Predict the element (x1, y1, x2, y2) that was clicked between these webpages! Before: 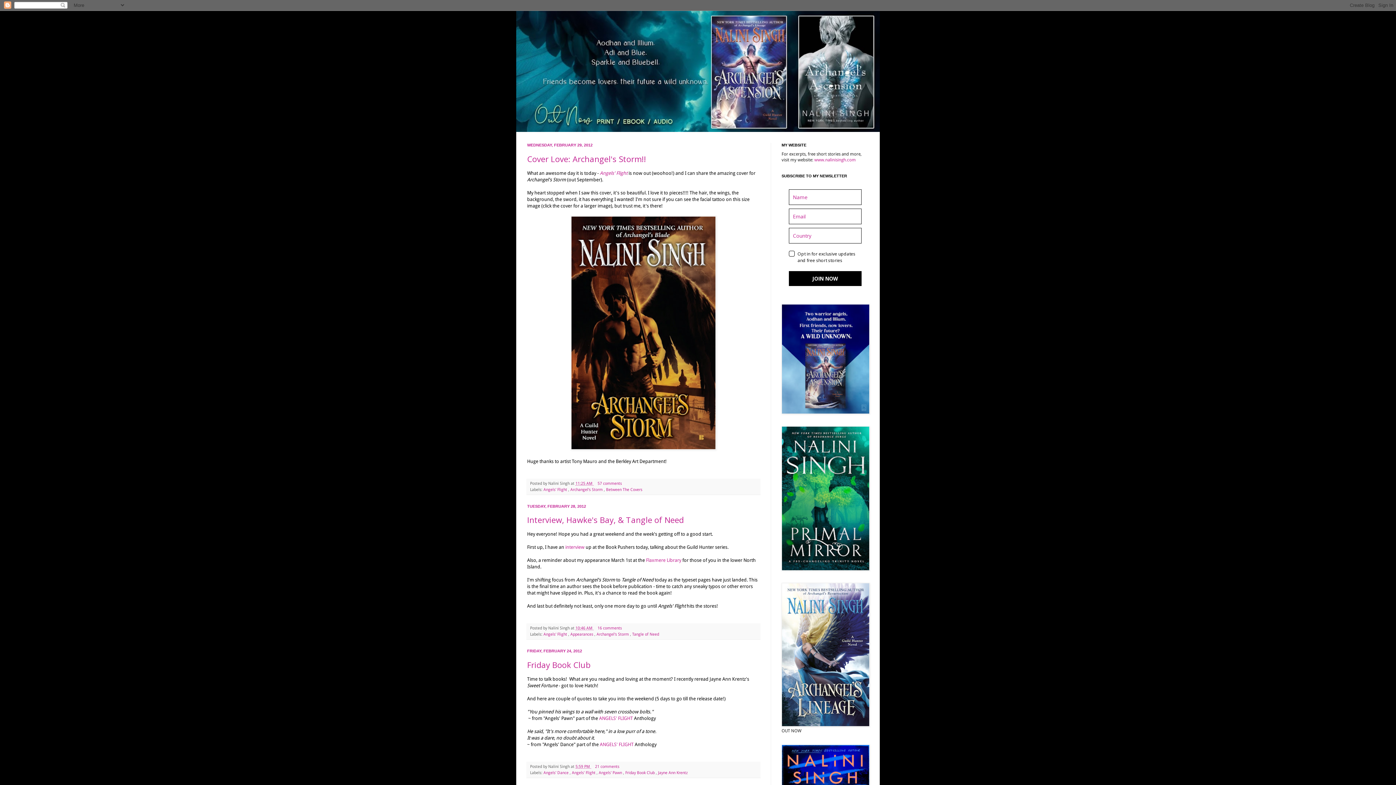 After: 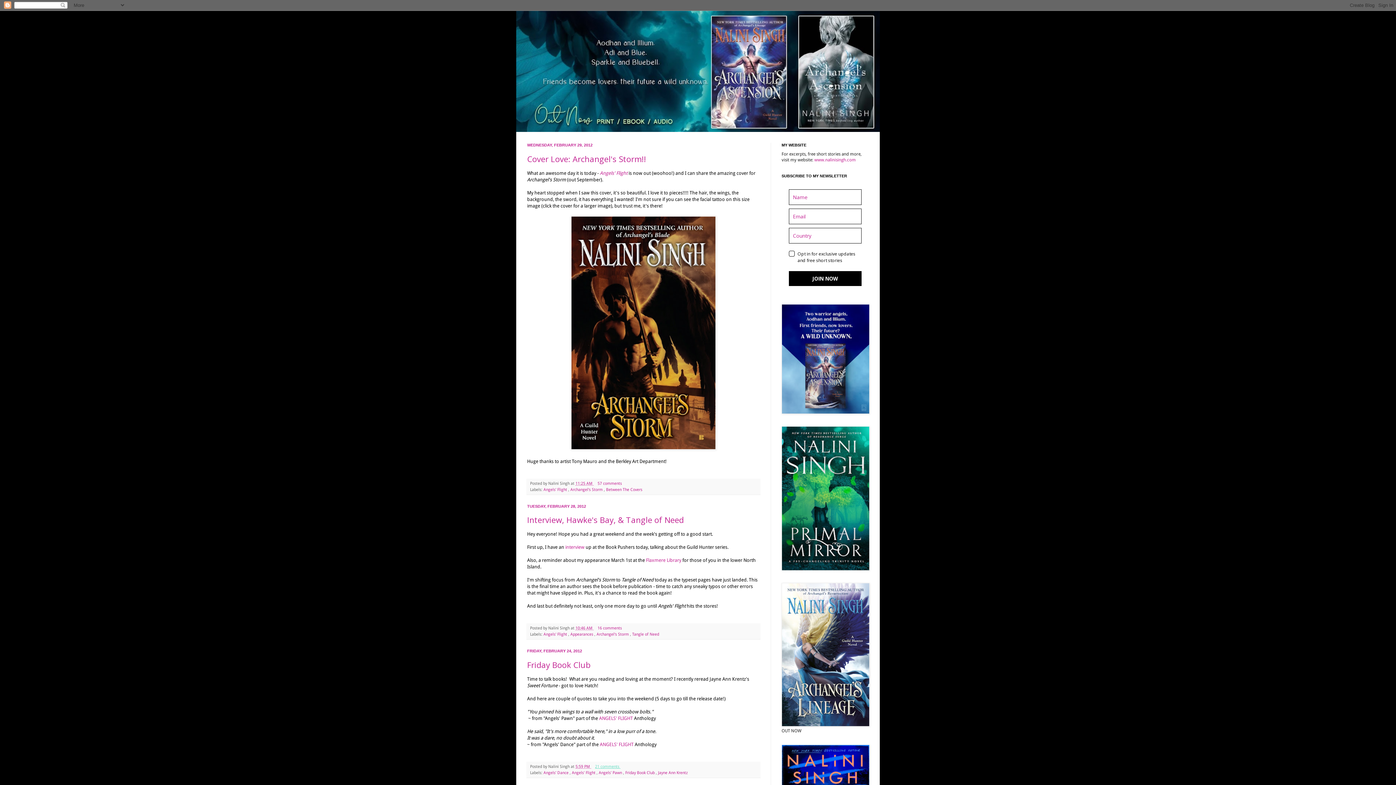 Action: bbox: (595, 764, 620, 769) label: 21 comments 